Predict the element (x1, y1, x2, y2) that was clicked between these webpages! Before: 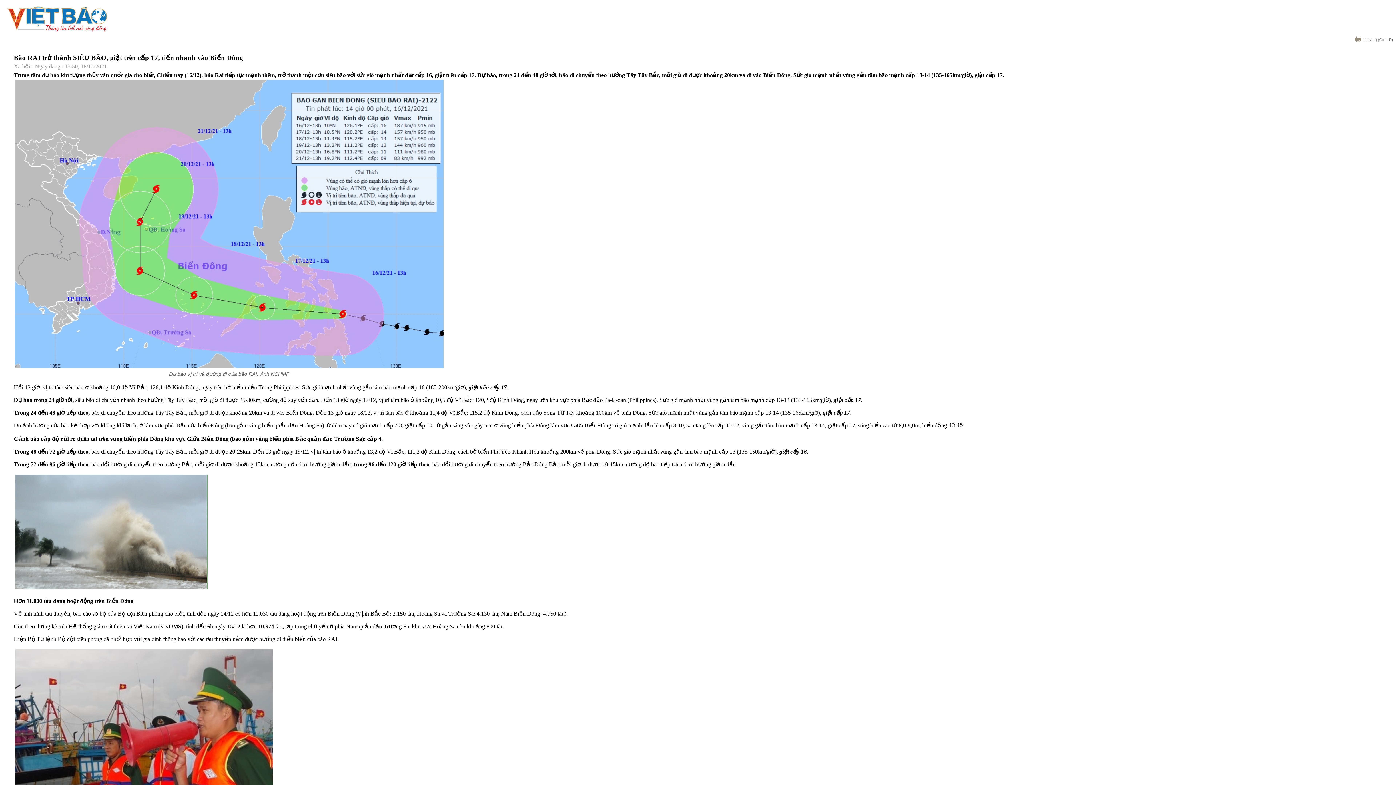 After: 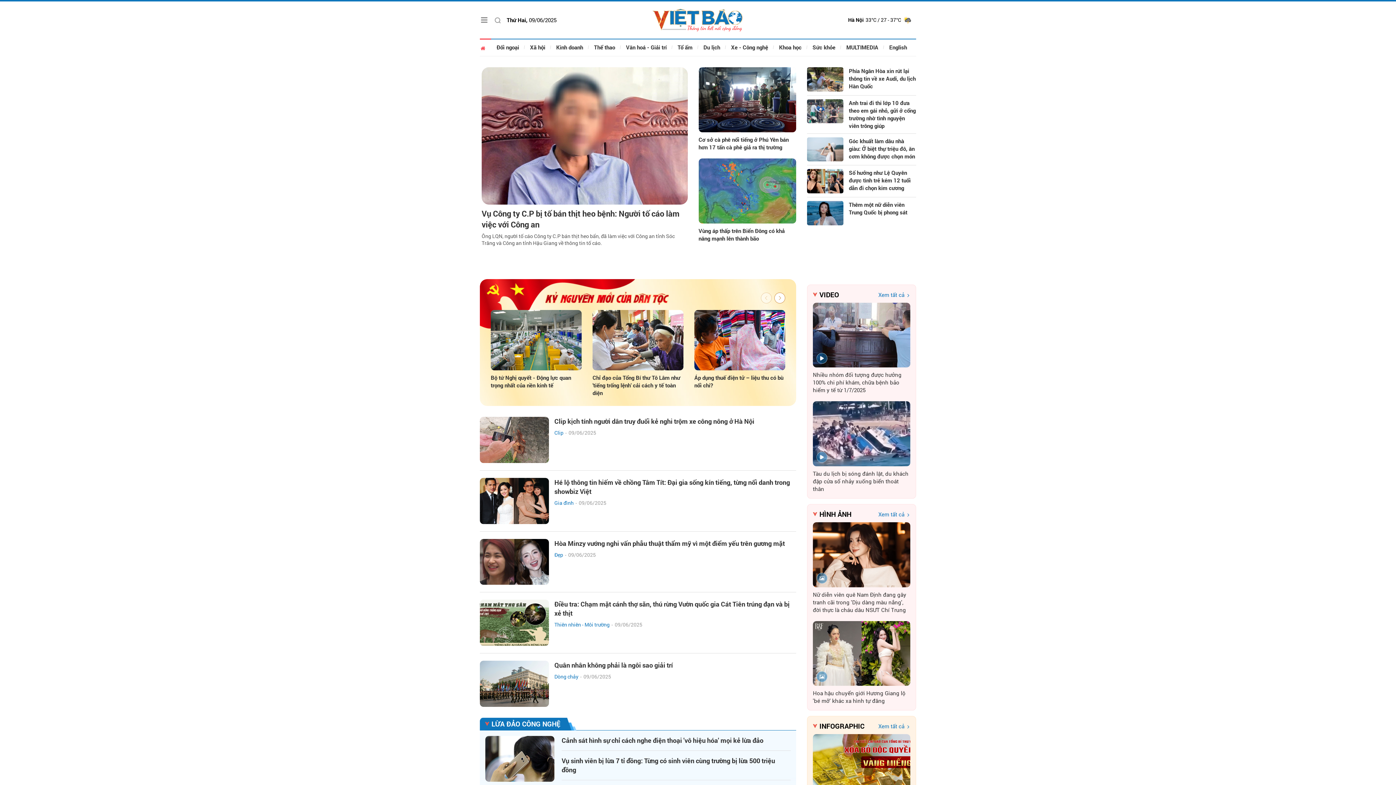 Action: bbox: (2, 29, 112, 35)